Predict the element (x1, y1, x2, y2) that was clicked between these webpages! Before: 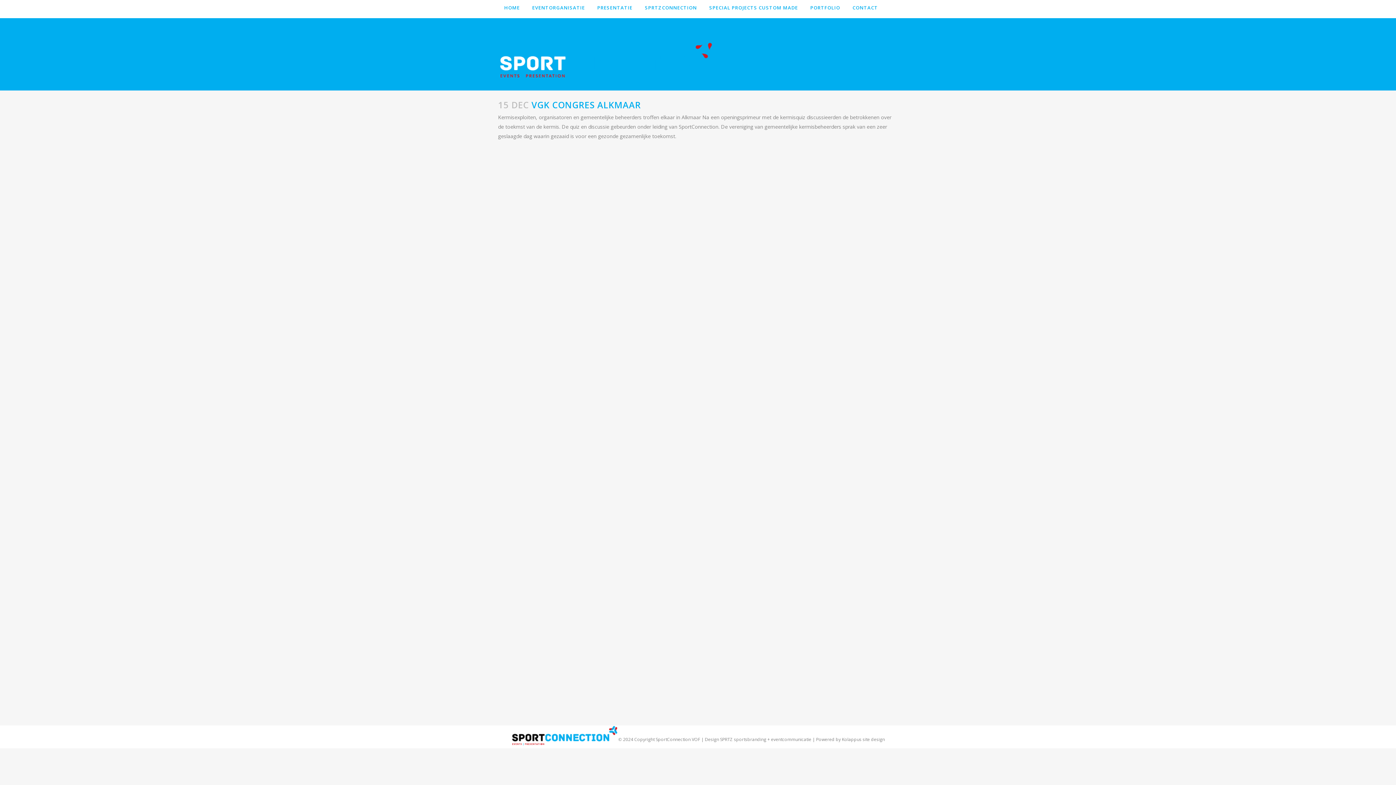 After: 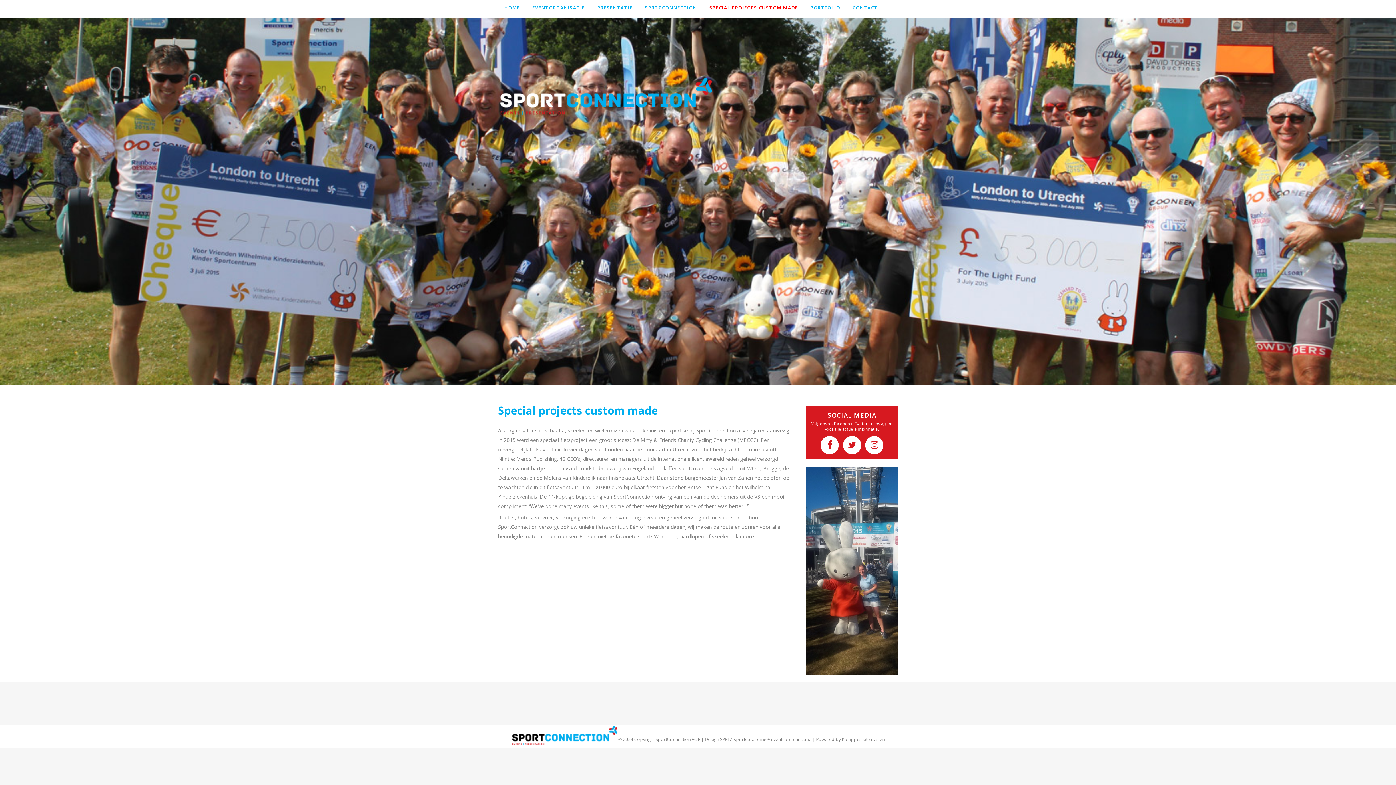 Action: bbox: (703, 0, 804, 15) label: SPECIAL PROJECTS CUSTOM MADE